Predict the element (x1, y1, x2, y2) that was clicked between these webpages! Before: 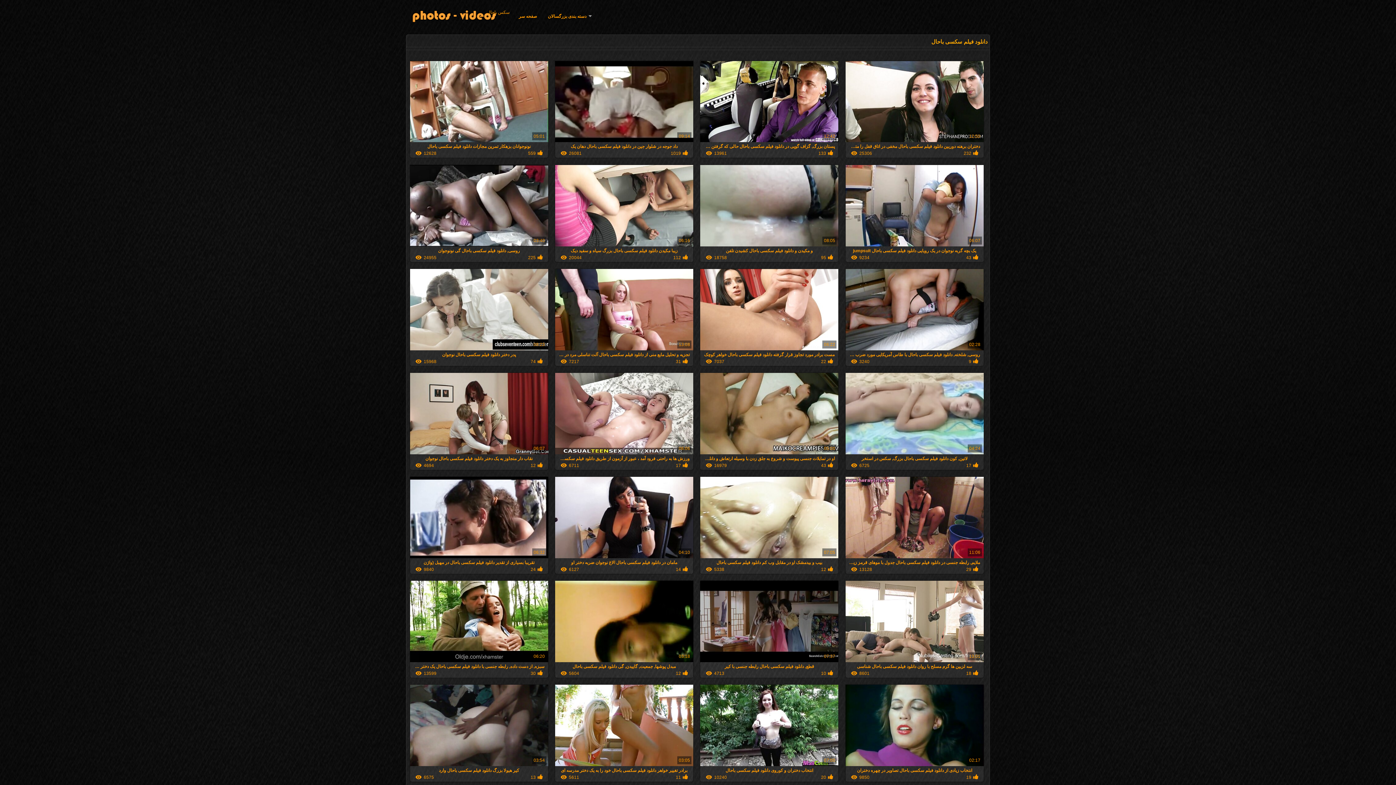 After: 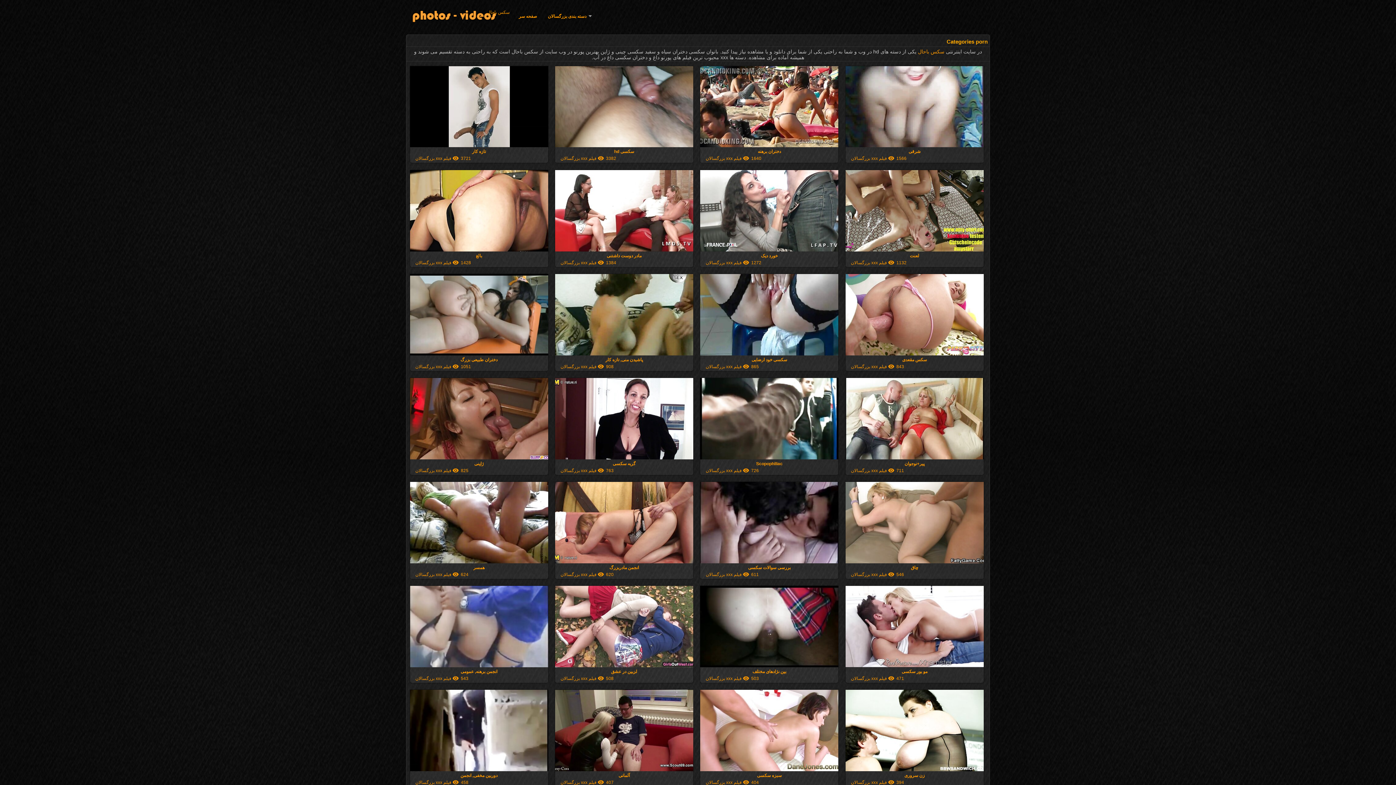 Action: bbox: (548, 12, 592, 18) label: دسته بندی بزرگسالان